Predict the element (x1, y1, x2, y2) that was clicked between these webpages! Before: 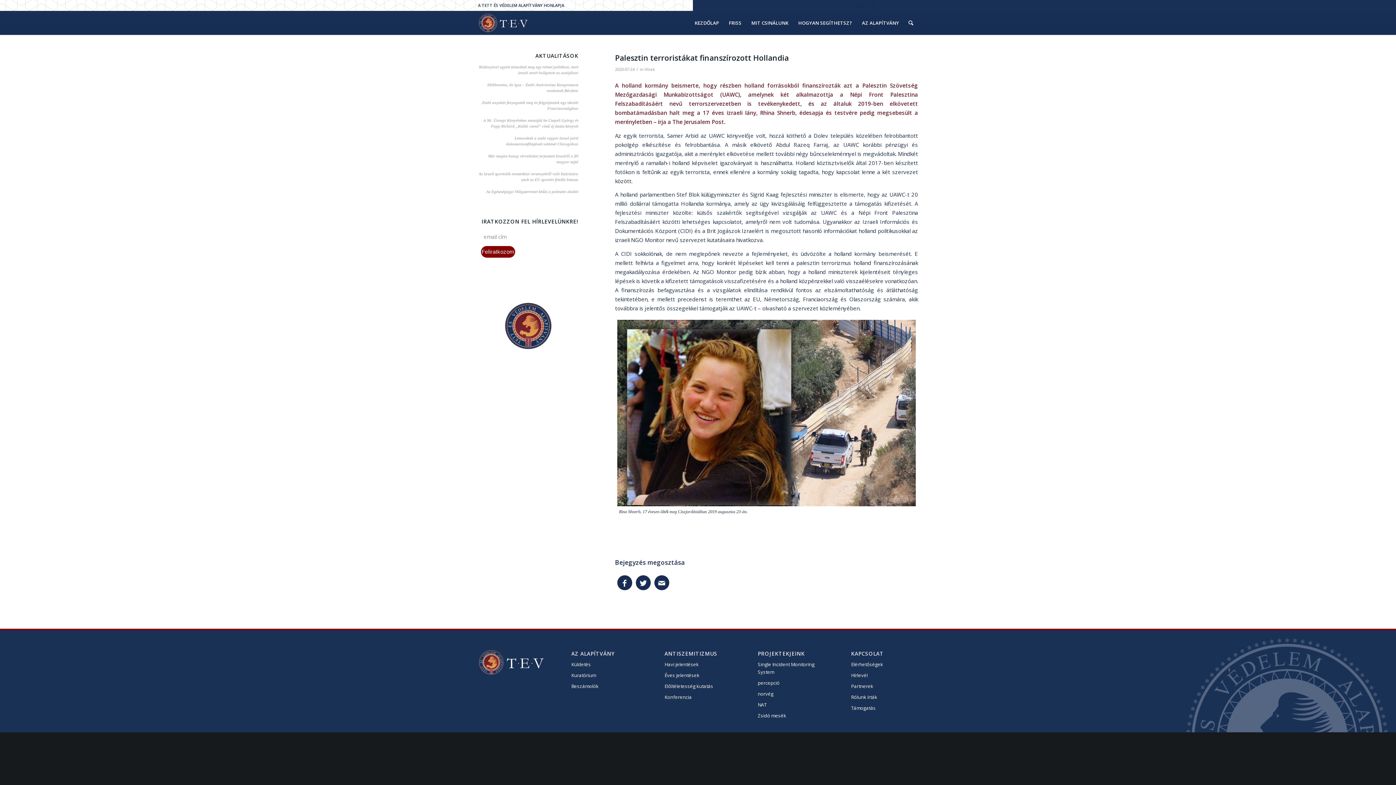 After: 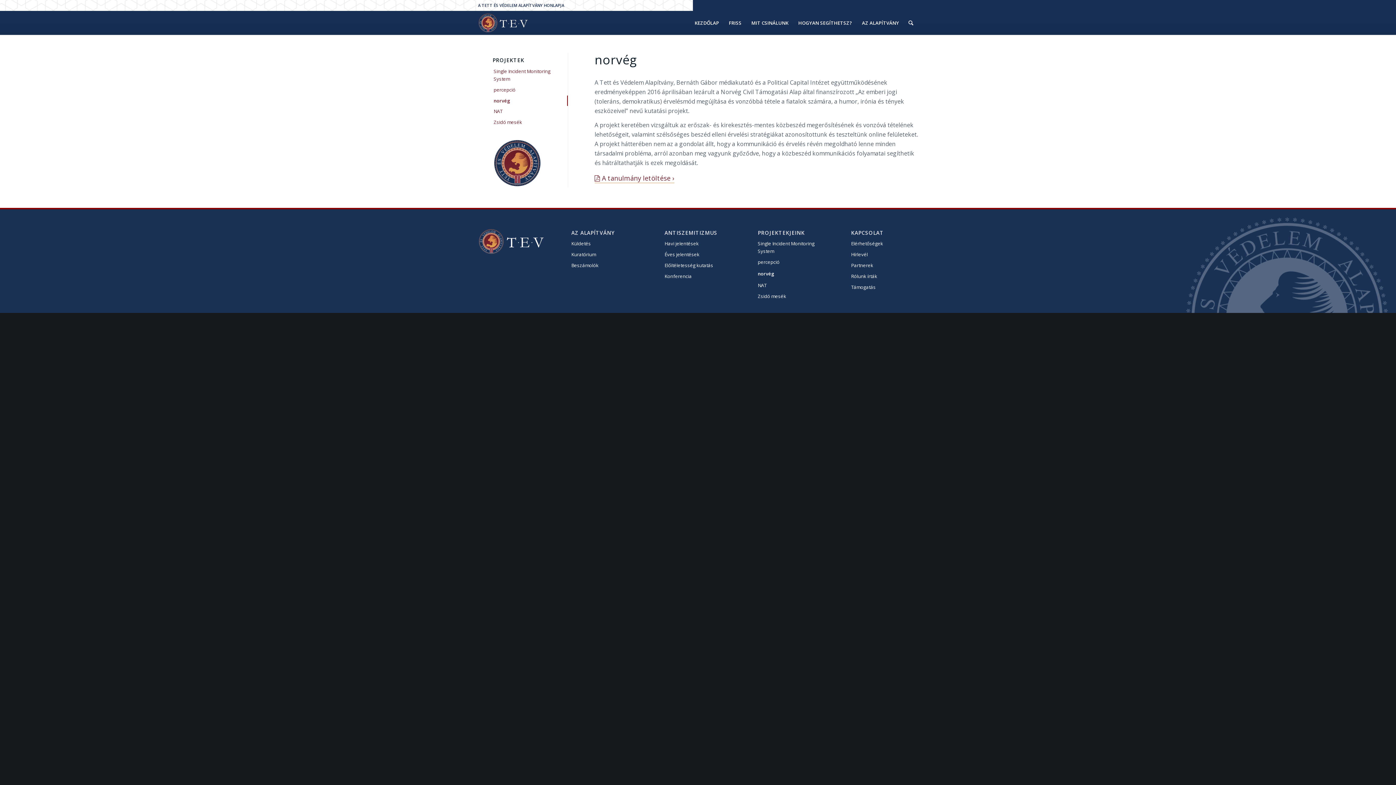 Action: label: norvég bbox: (758, 689, 824, 700)